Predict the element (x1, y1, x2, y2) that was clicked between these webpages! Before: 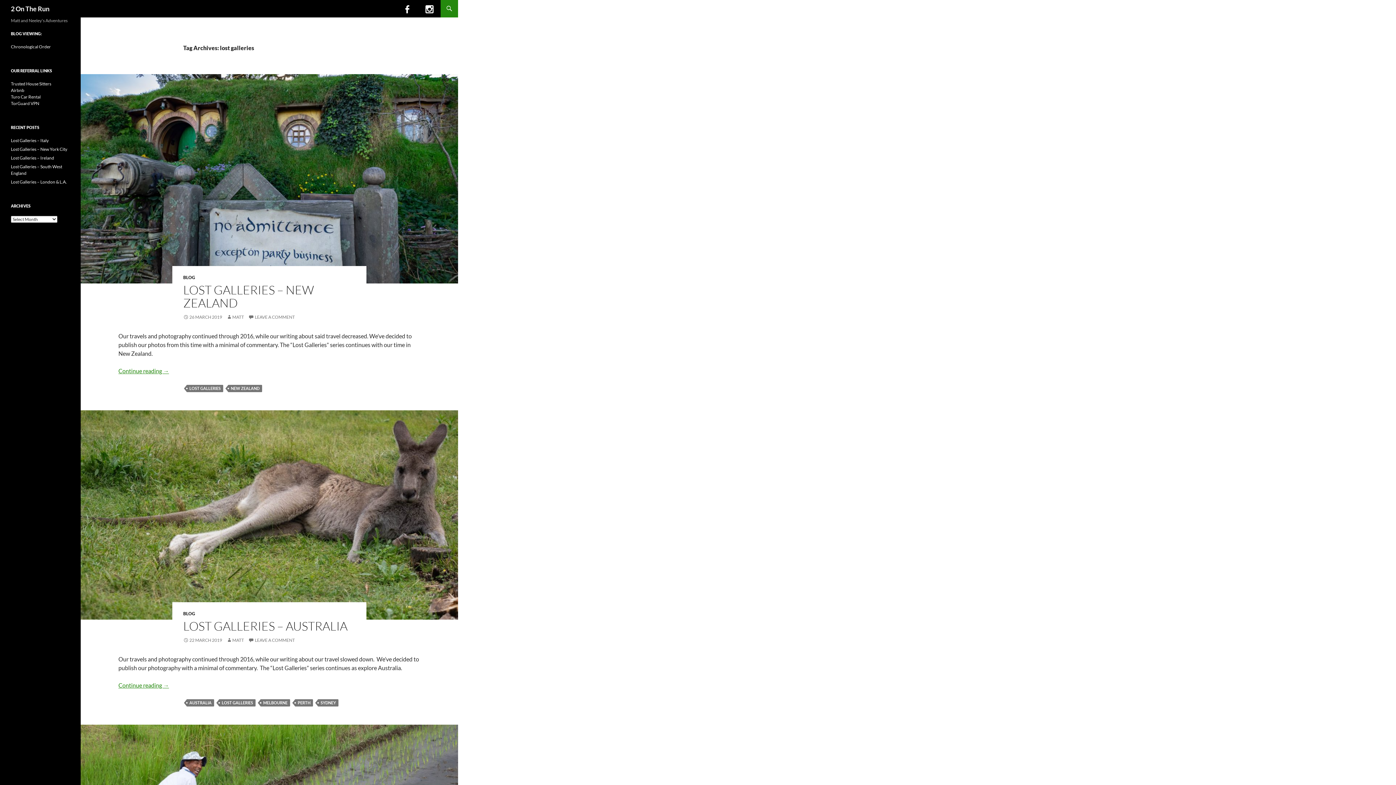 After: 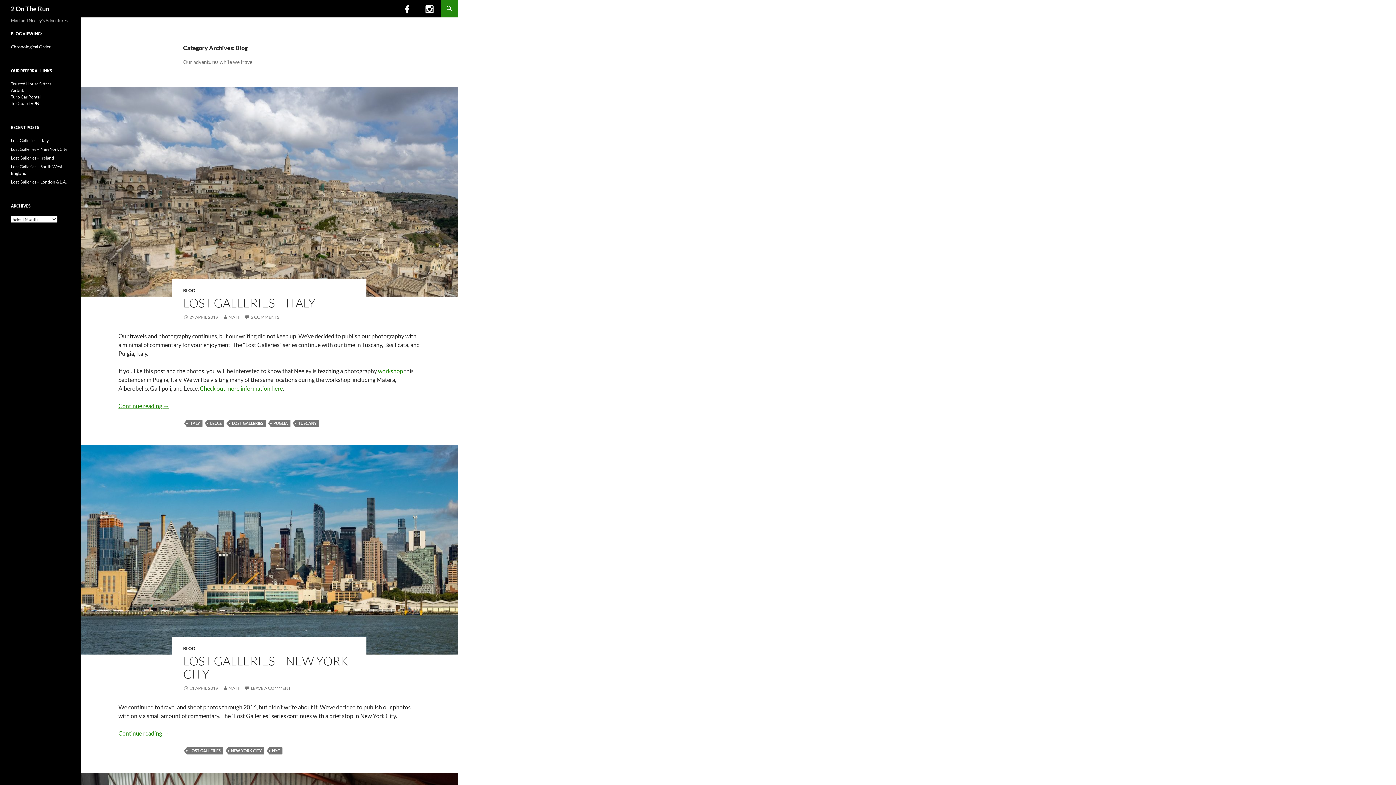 Action: bbox: (183, 611, 195, 616) label: BLOG